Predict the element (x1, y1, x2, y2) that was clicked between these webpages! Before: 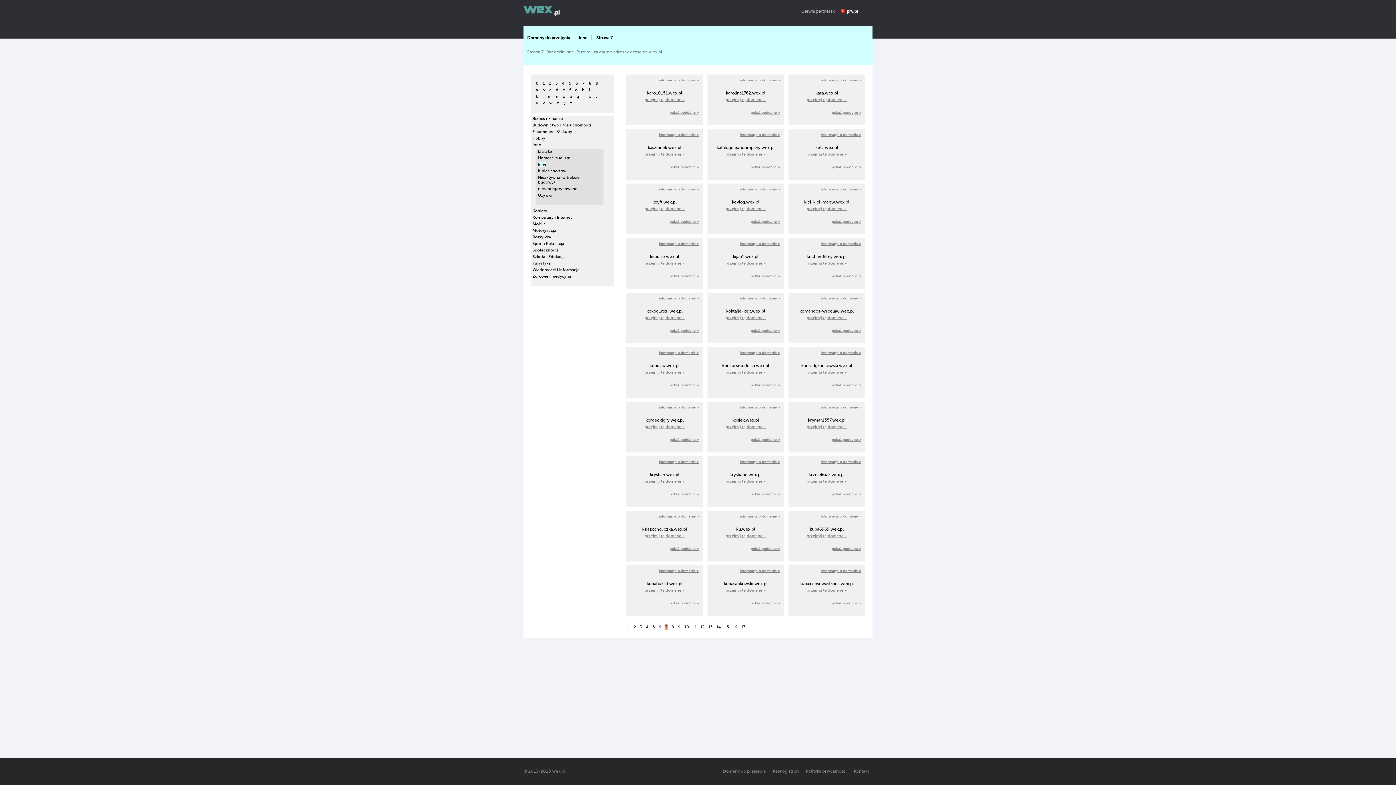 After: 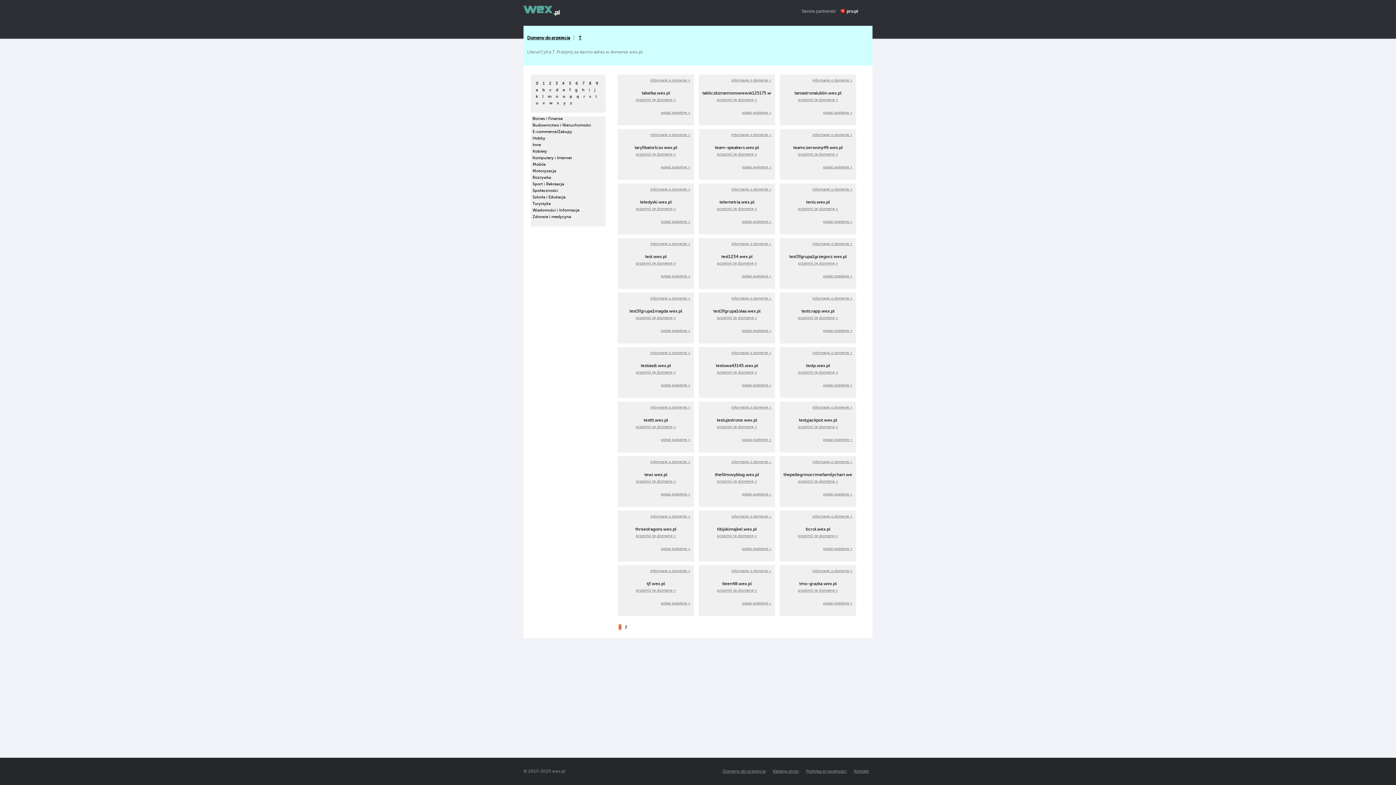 Action: label: t bbox: (595, 94, 597, 98)